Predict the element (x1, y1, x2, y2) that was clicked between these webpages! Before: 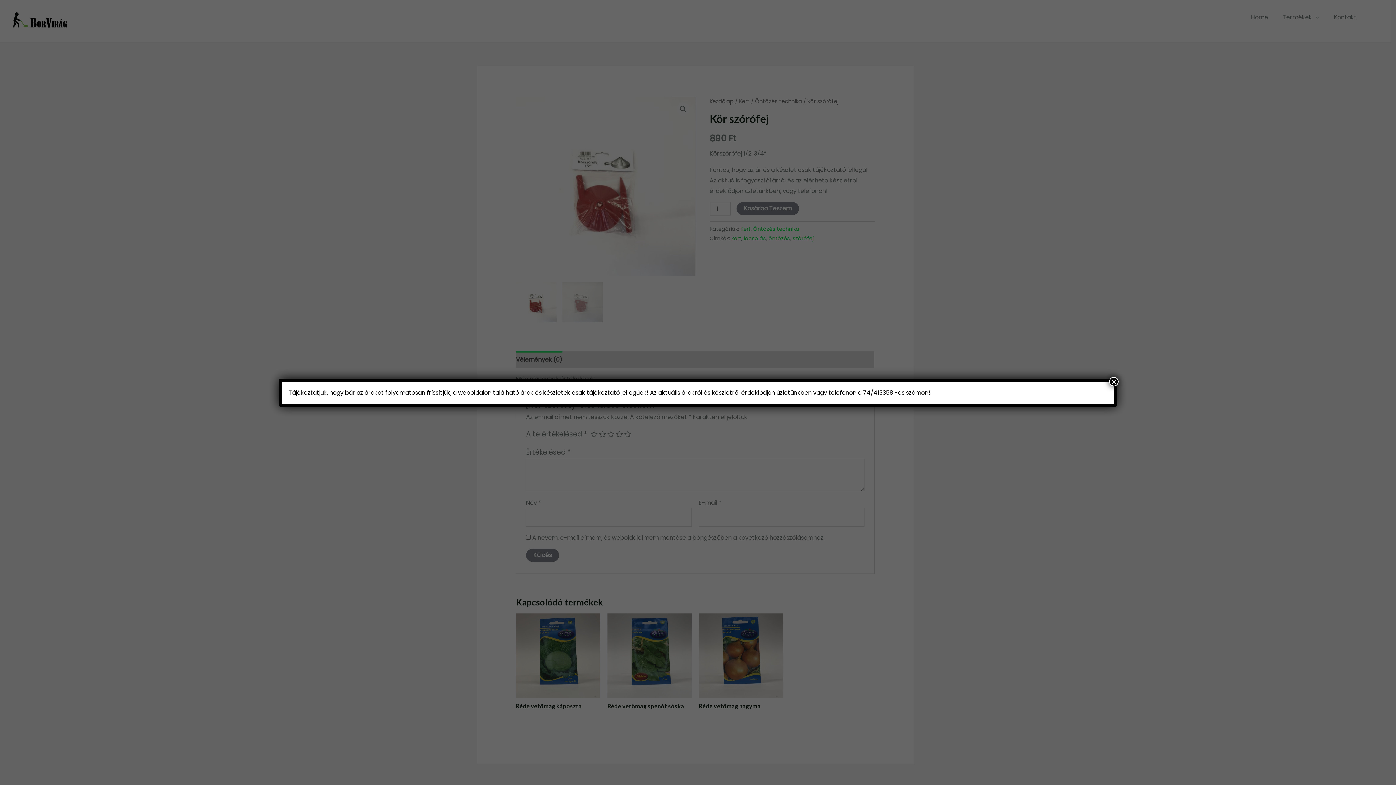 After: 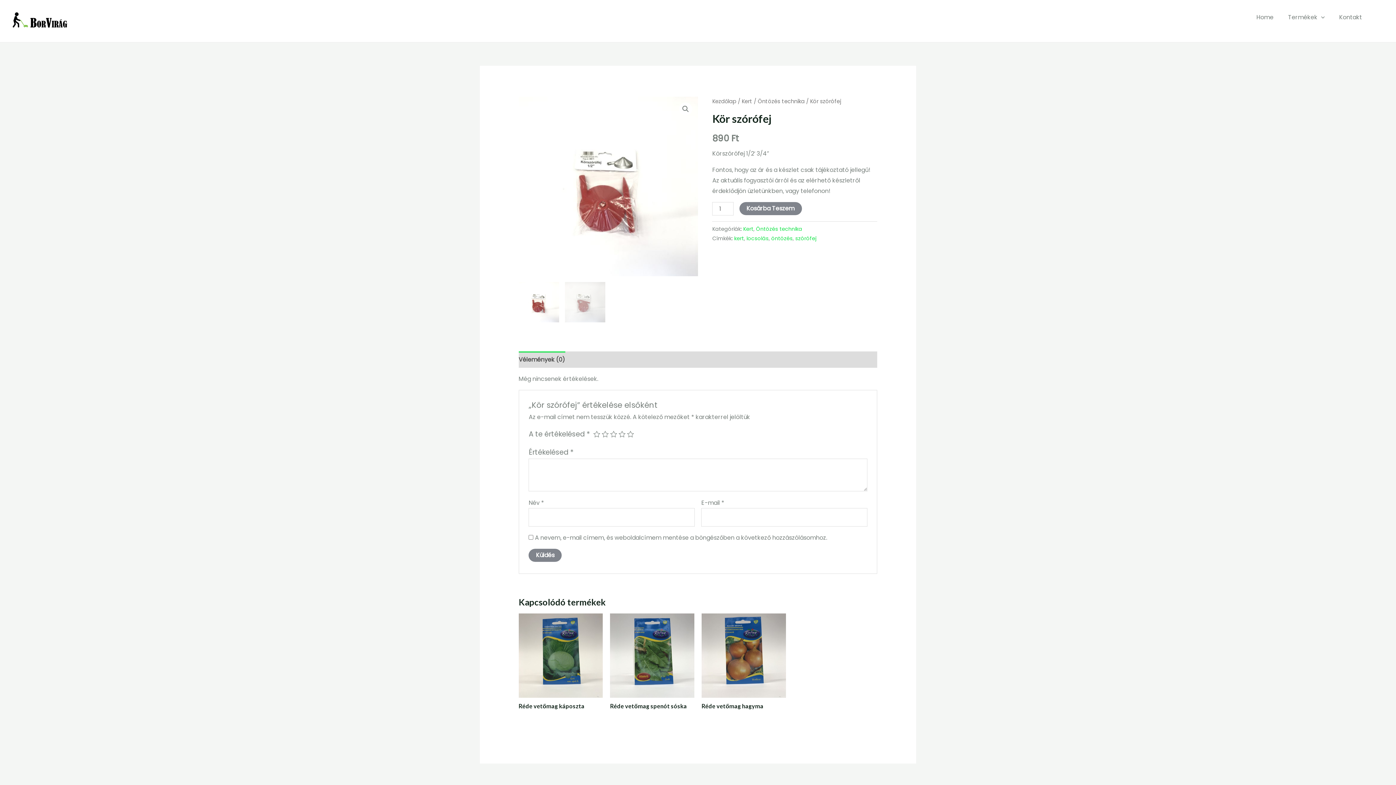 Action: bbox: (1109, 376, 1118, 386) label: Close